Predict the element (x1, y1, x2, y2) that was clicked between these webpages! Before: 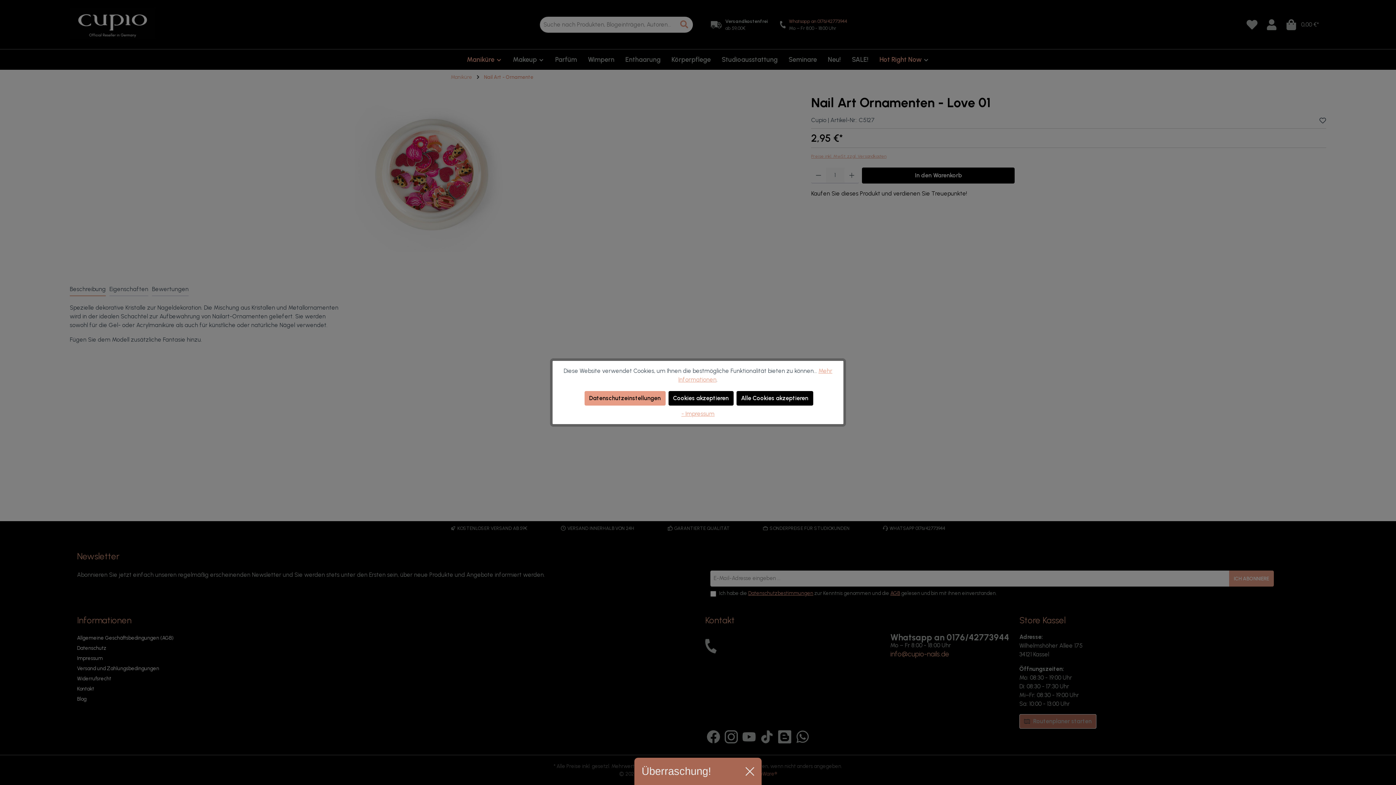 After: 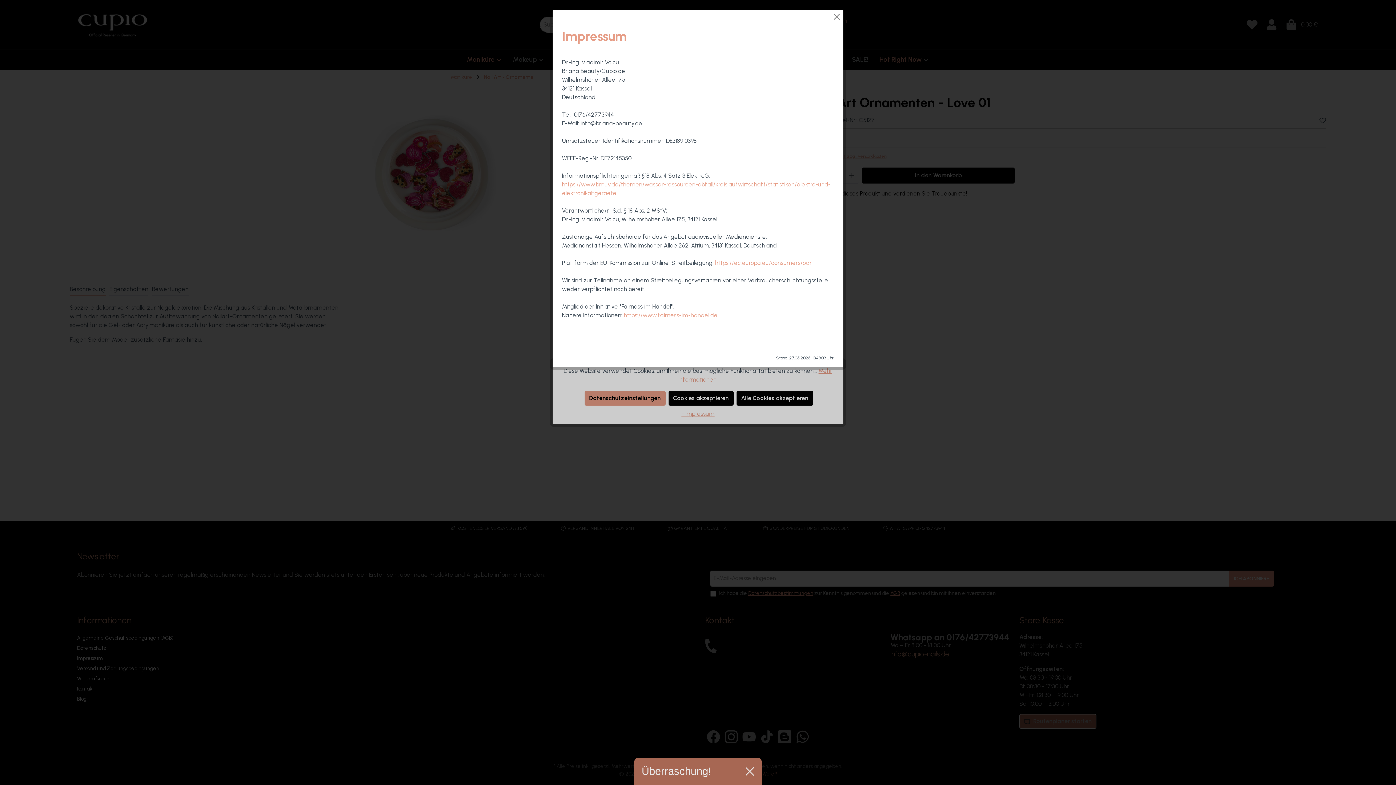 Action: label: - Impressum bbox: (681, 410, 714, 417)